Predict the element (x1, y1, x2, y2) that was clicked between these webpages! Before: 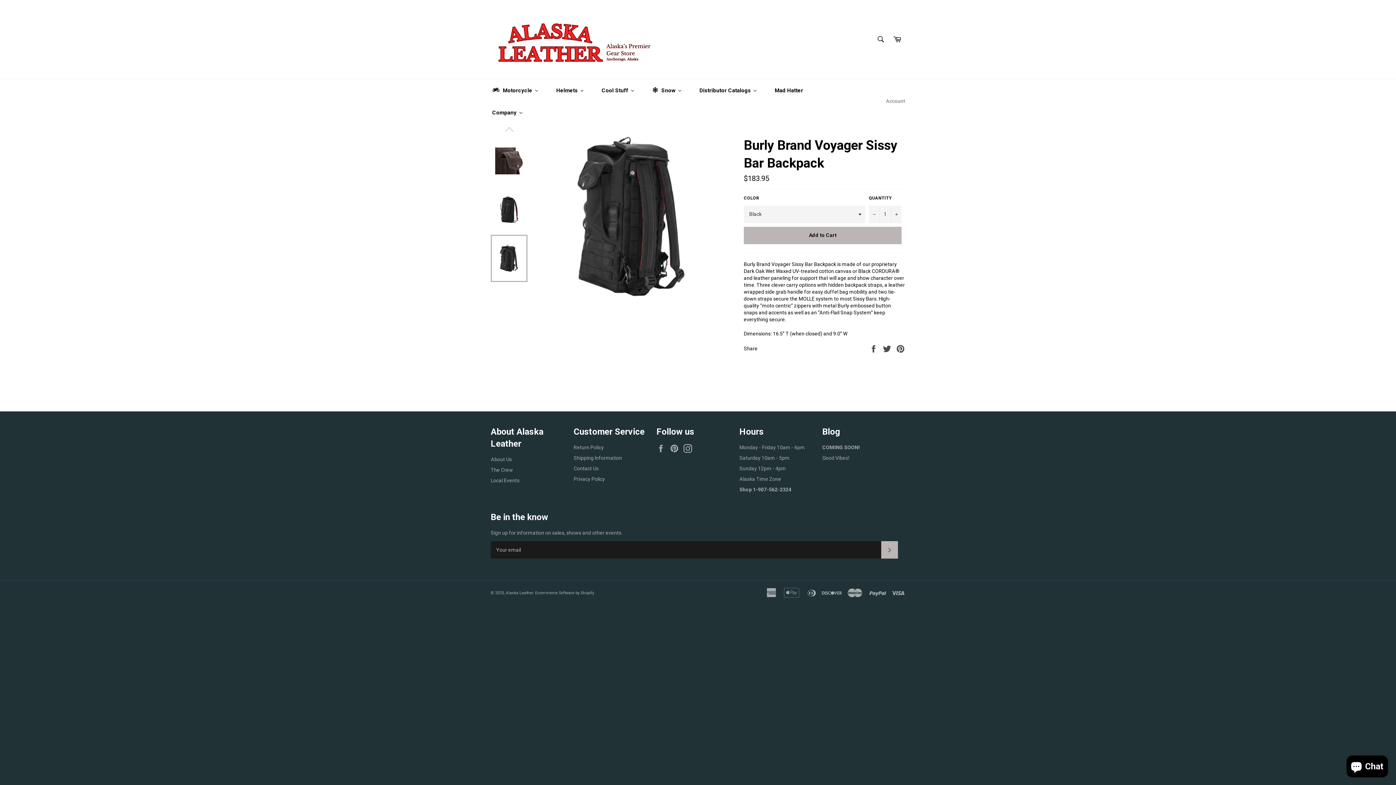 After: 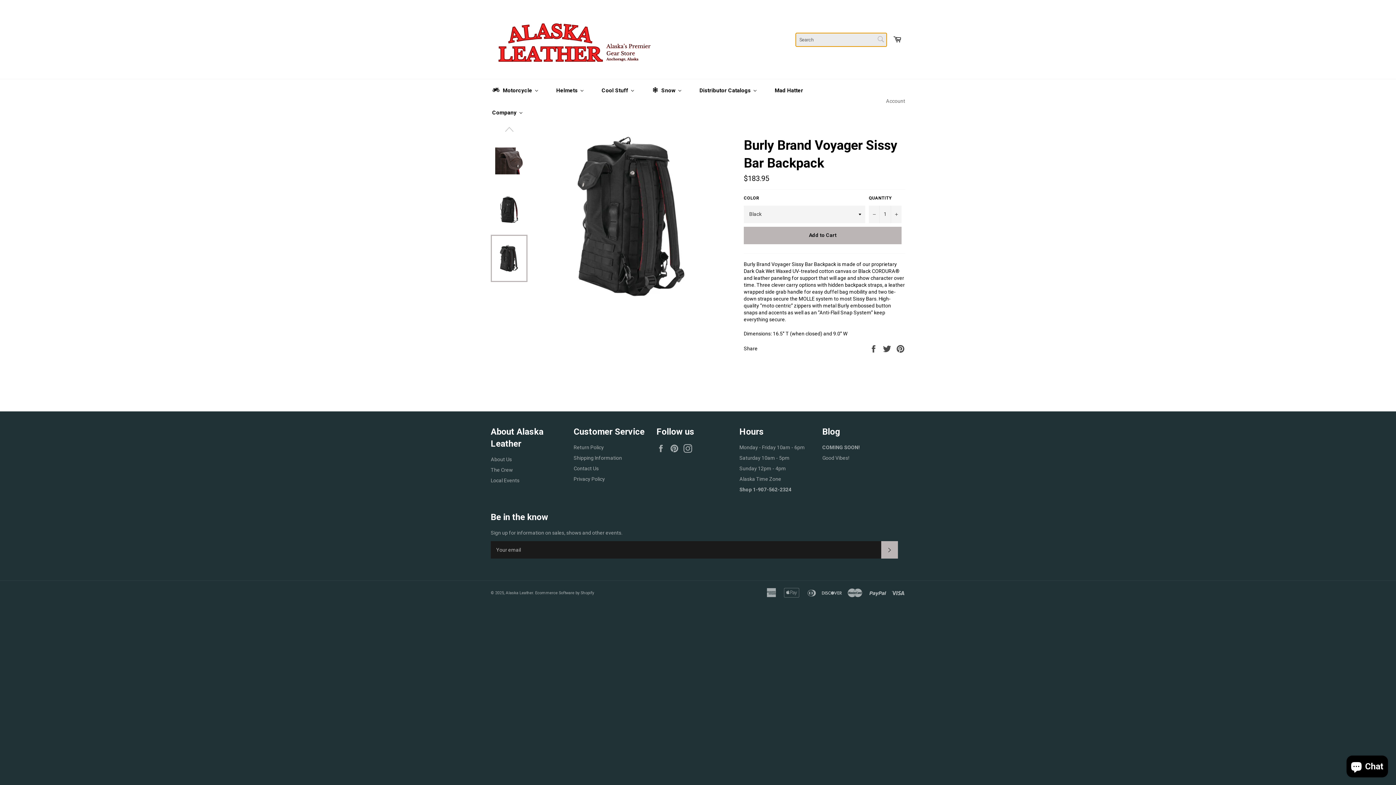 Action: label: Search bbox: (873, 31, 888, 46)